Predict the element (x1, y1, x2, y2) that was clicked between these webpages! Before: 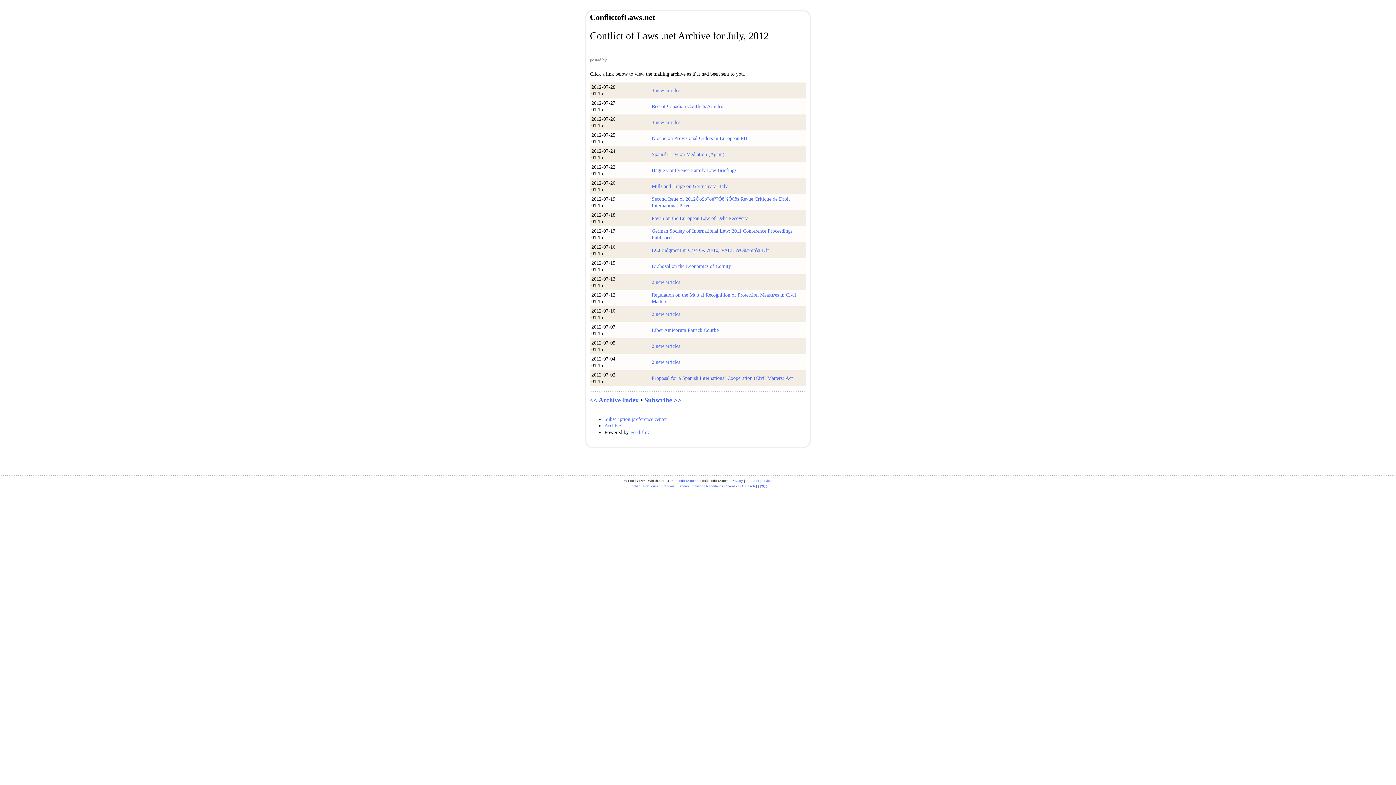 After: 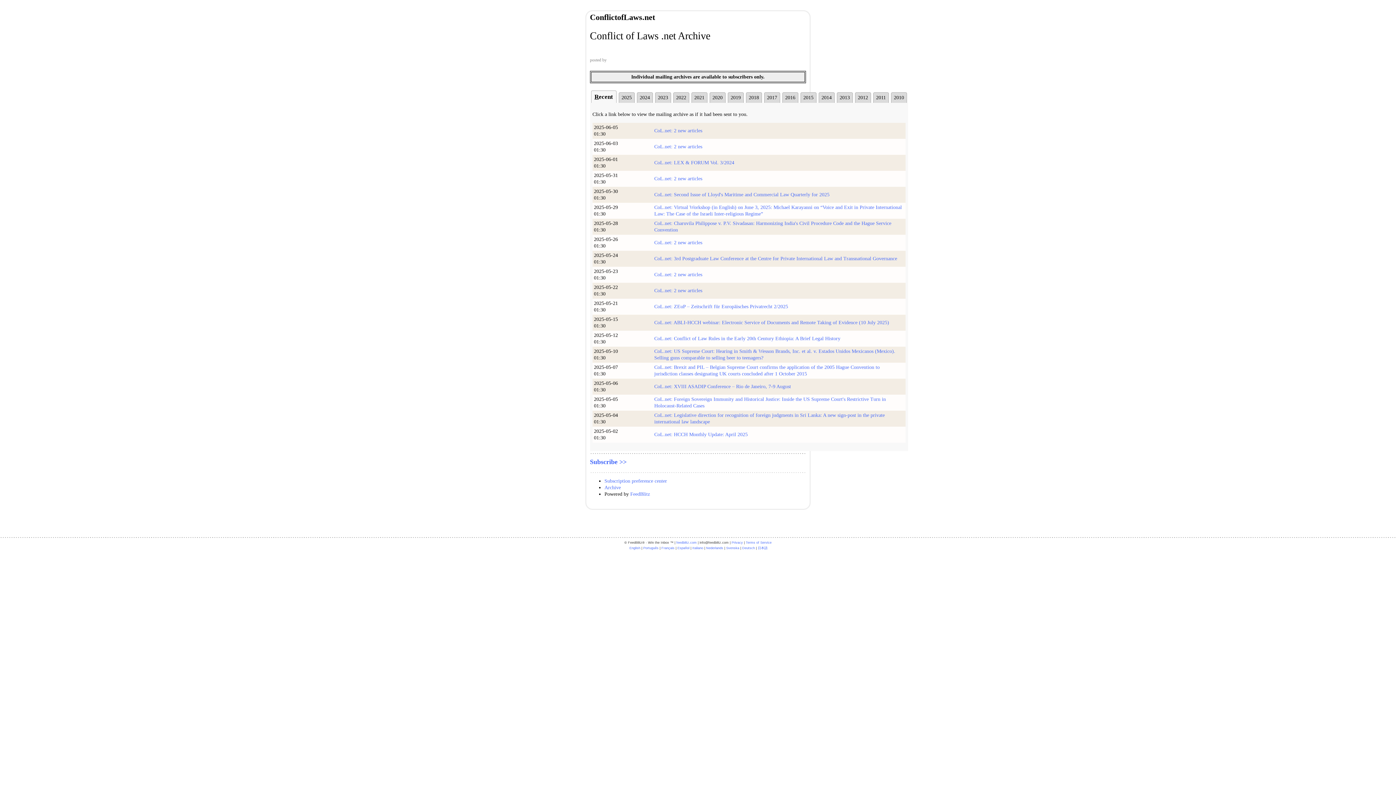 Action: label: Drahozal on the Economics of Comity bbox: (651, 263, 731, 268)